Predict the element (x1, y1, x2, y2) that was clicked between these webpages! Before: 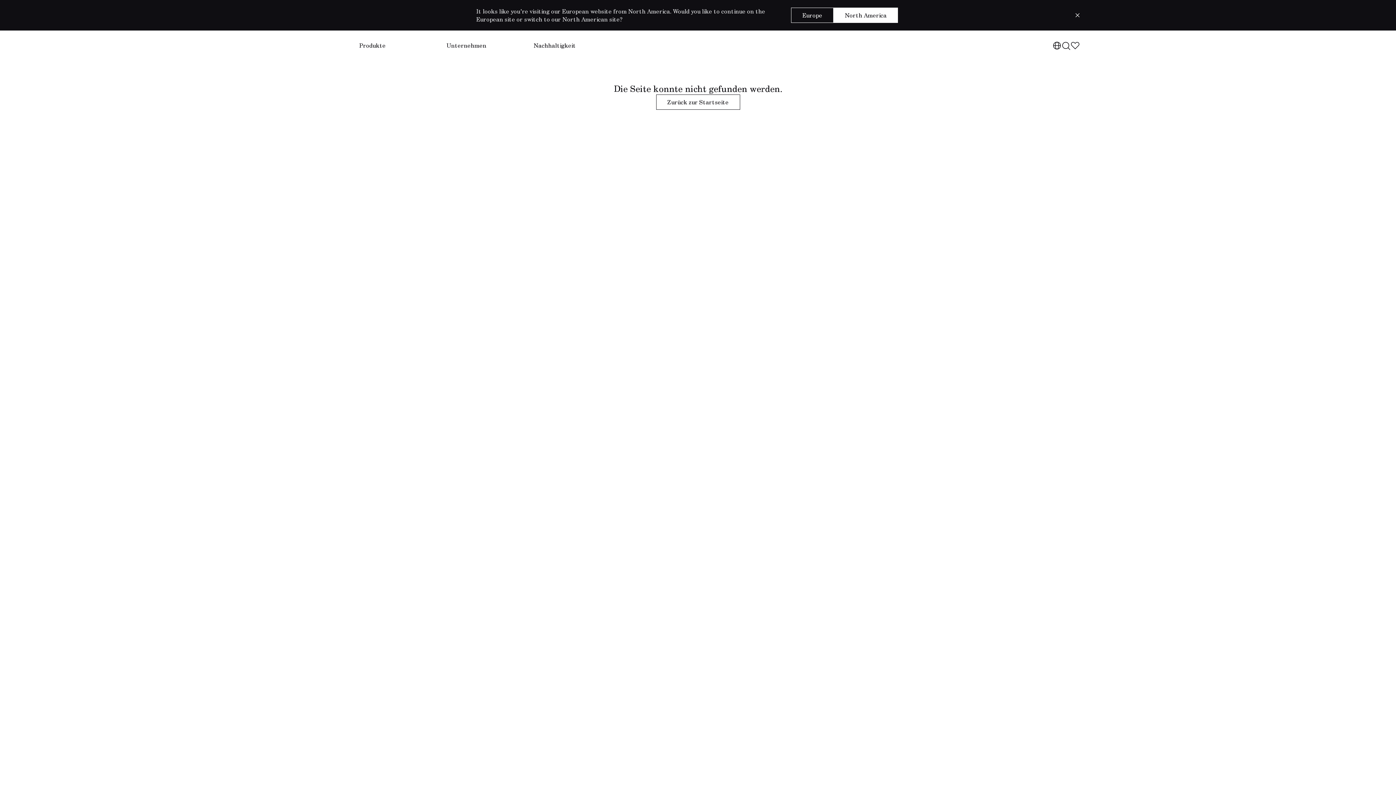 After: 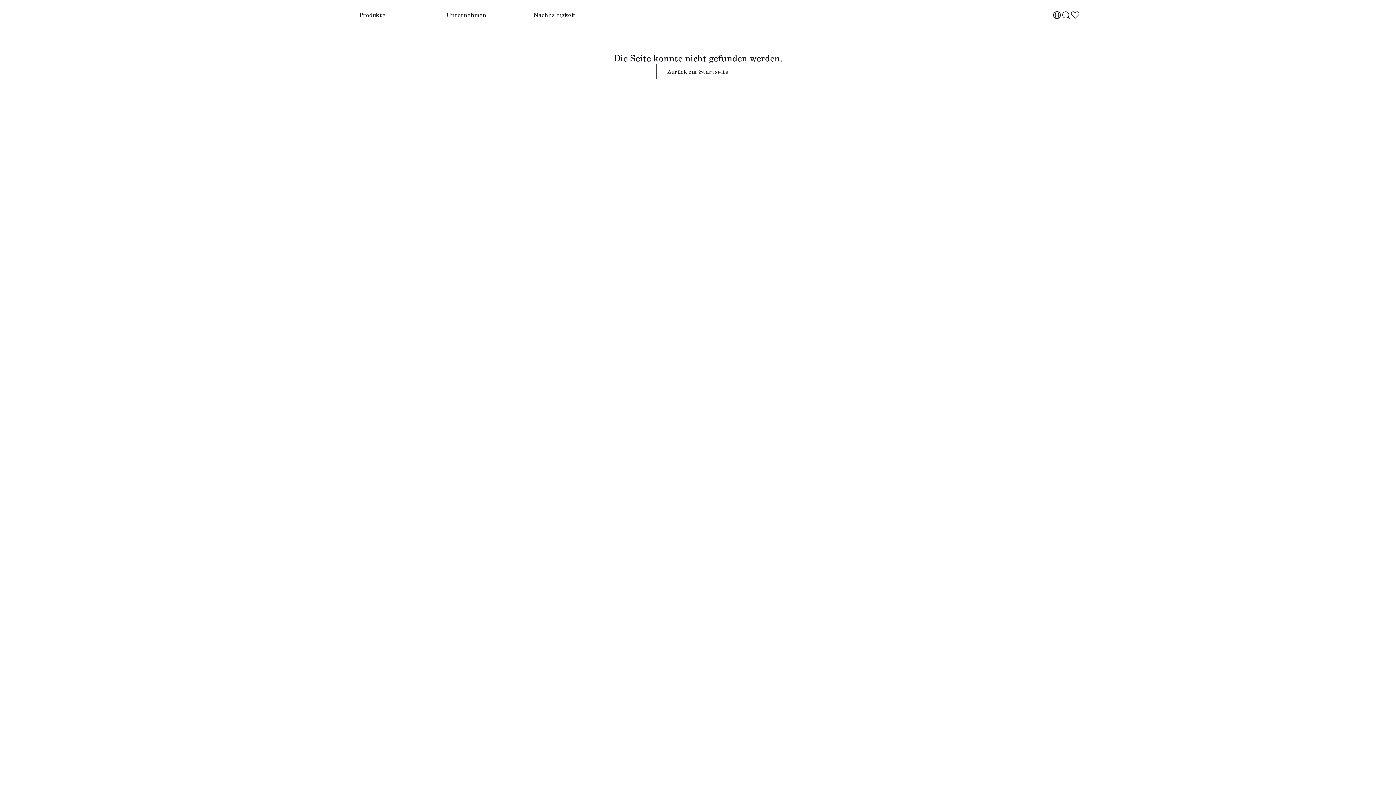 Action: bbox: (1075, 13, 1080, 17)